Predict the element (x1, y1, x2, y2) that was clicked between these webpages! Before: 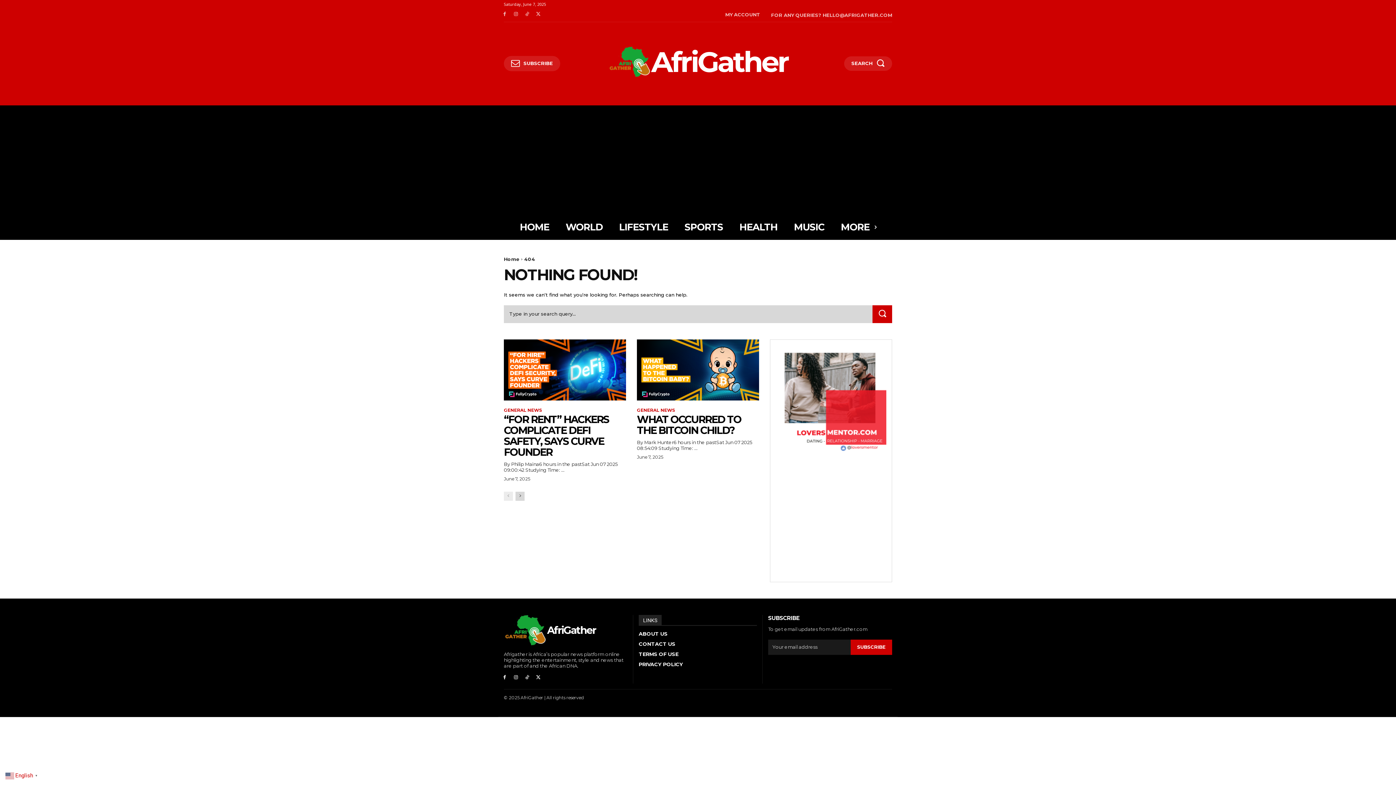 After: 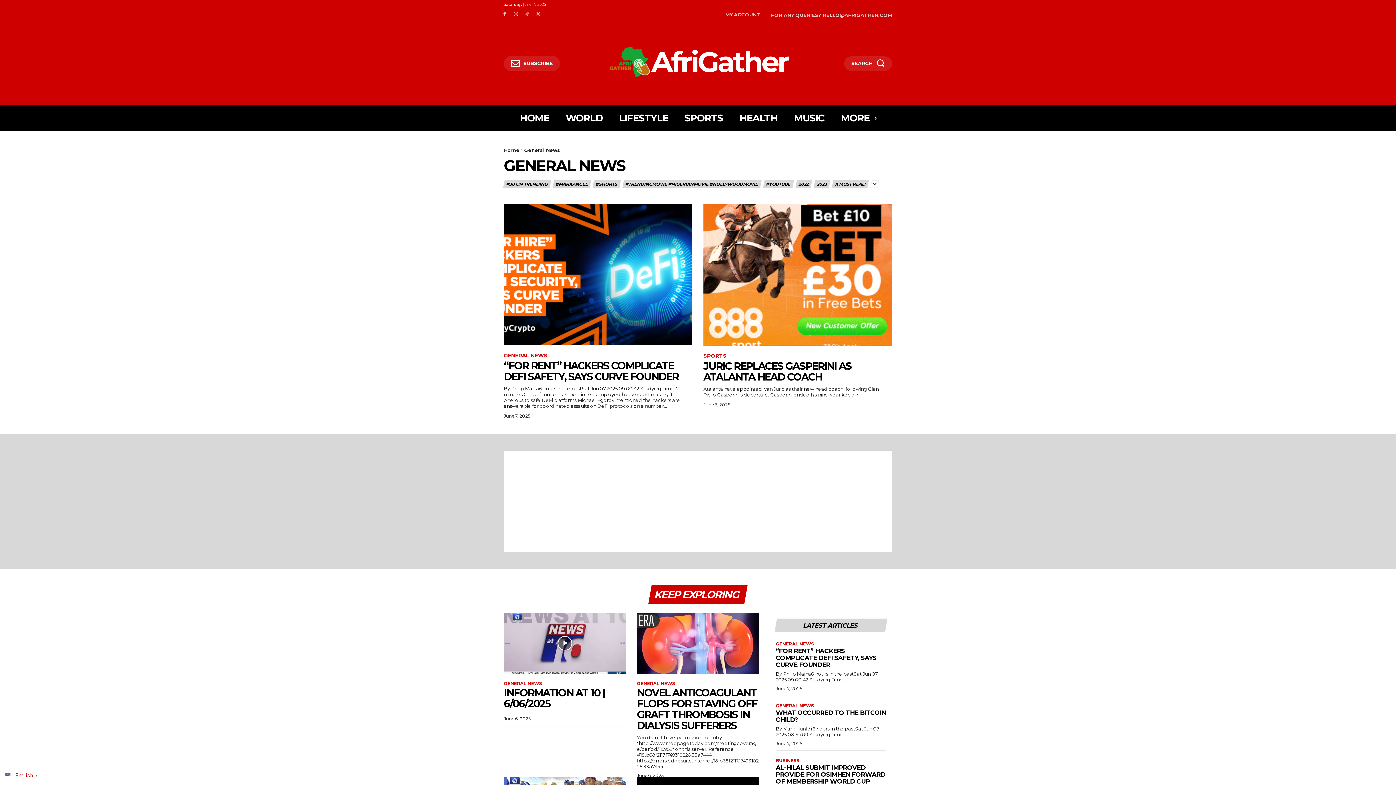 Action: label: GENERAL NEWS bbox: (637, 407, 675, 413)